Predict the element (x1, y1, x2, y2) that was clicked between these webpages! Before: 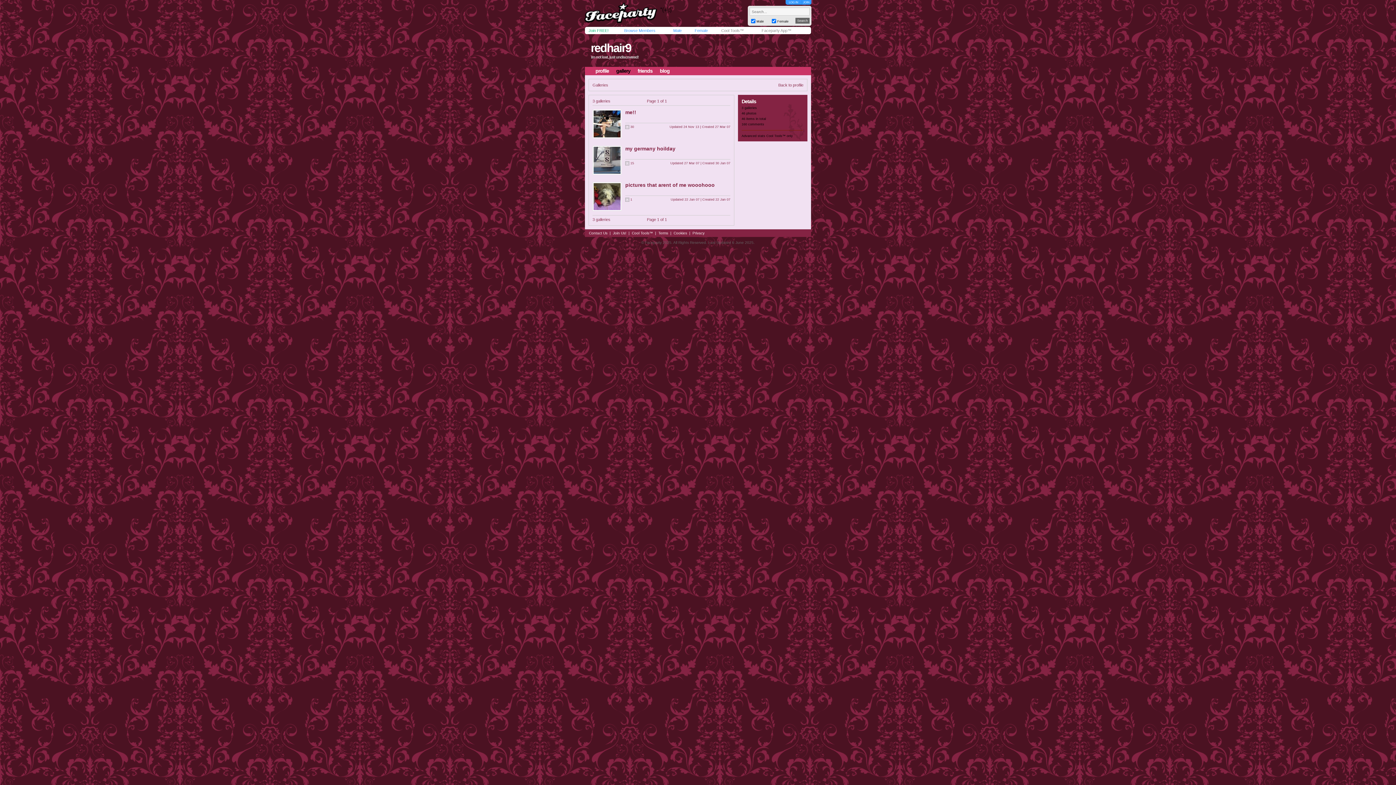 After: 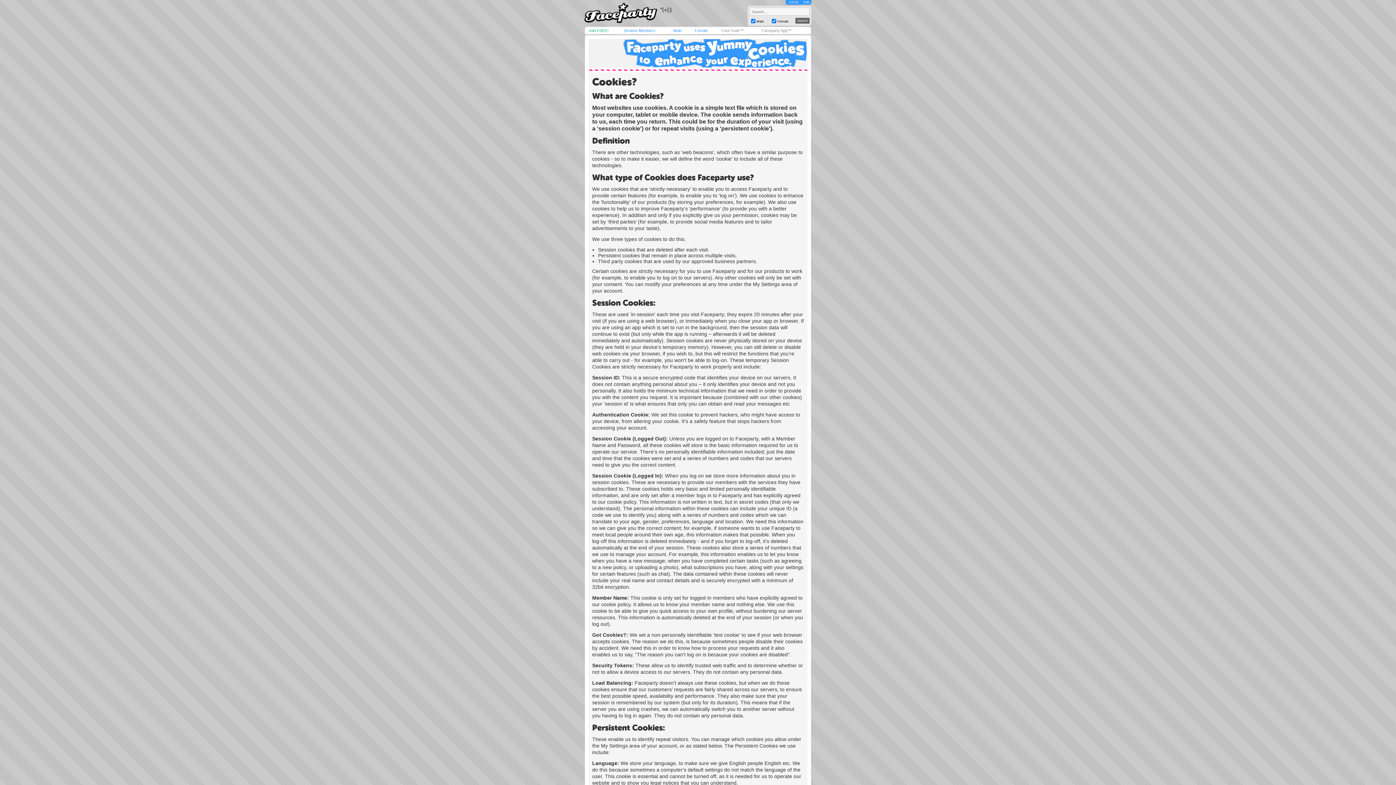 Action: label: Cookies bbox: (673, 231, 687, 235)